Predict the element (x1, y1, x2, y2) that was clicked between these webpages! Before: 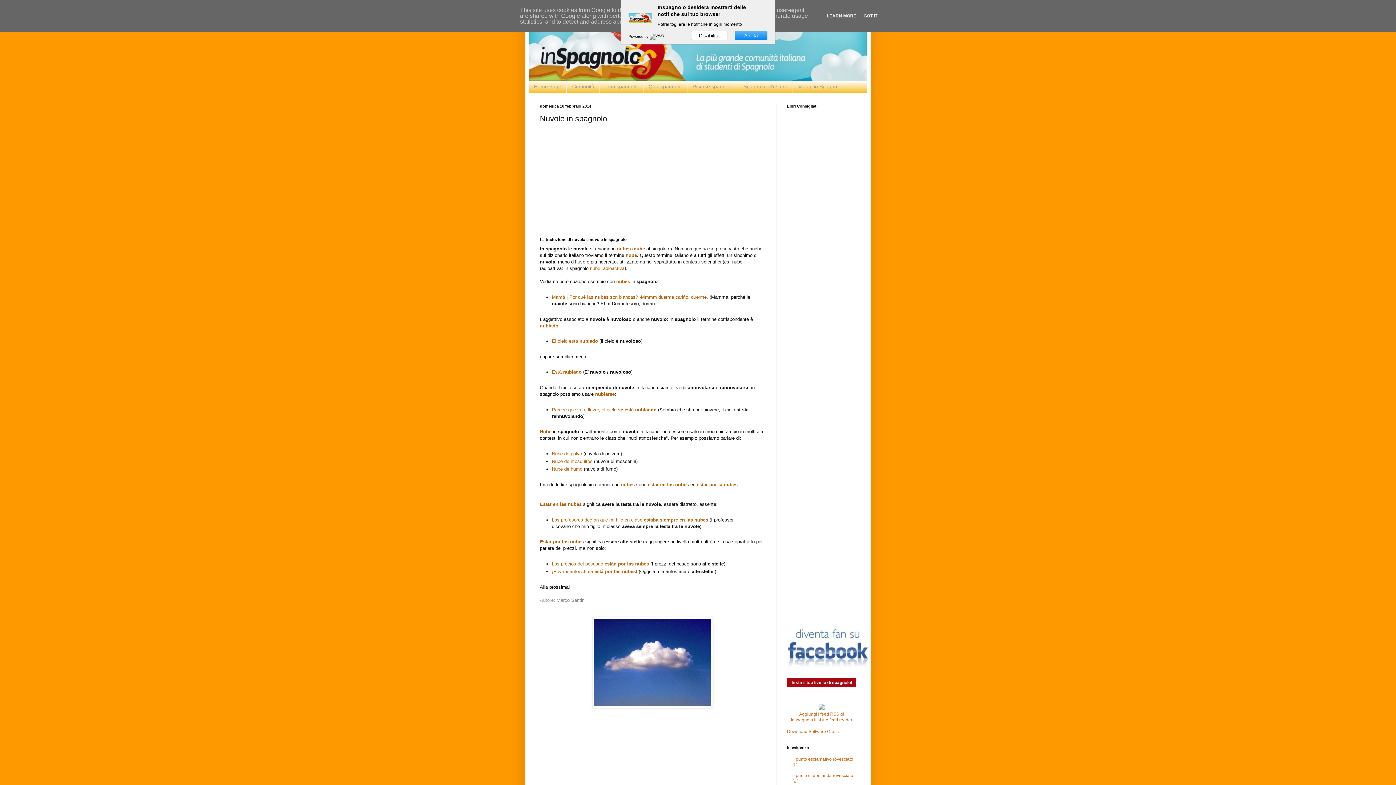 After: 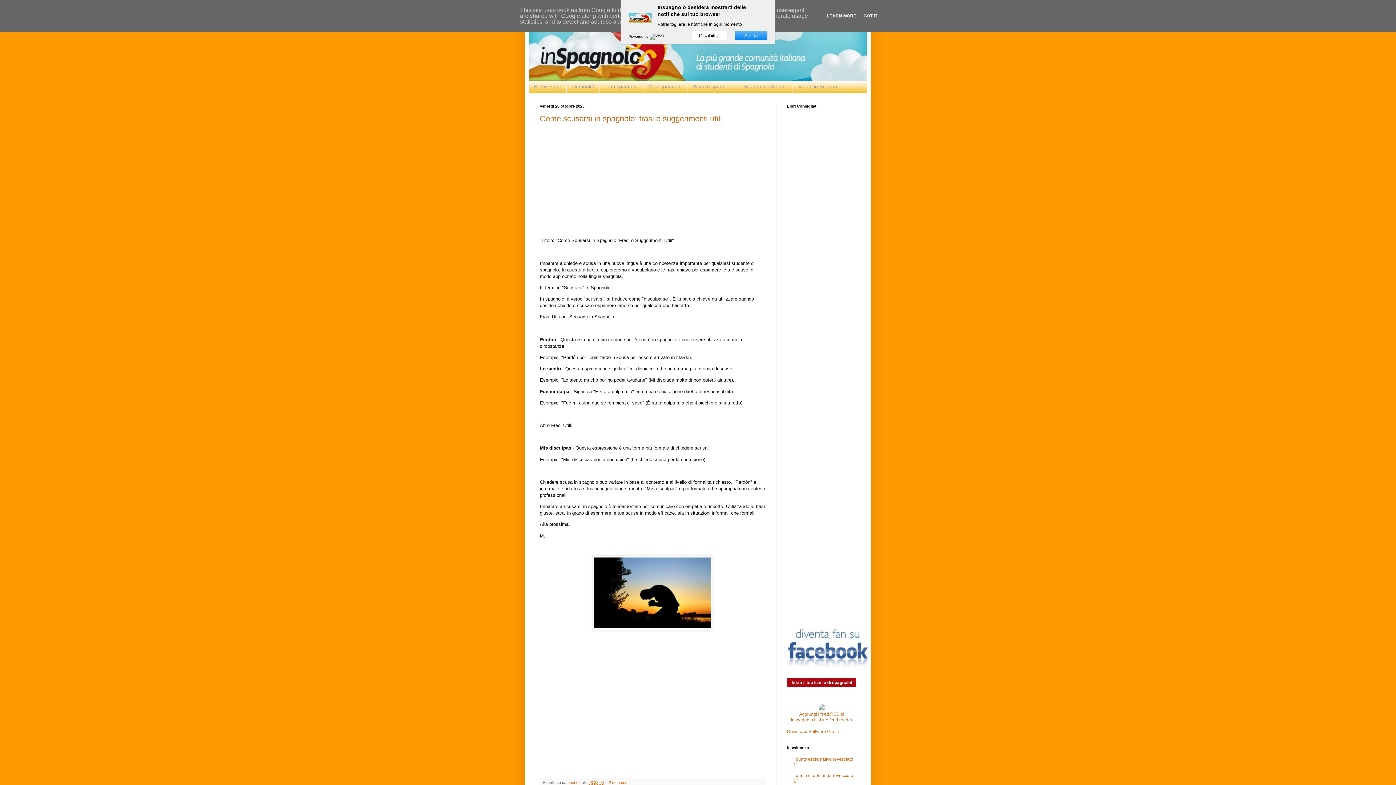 Action: bbox: (529, 80, 566, 92) label: Home Page